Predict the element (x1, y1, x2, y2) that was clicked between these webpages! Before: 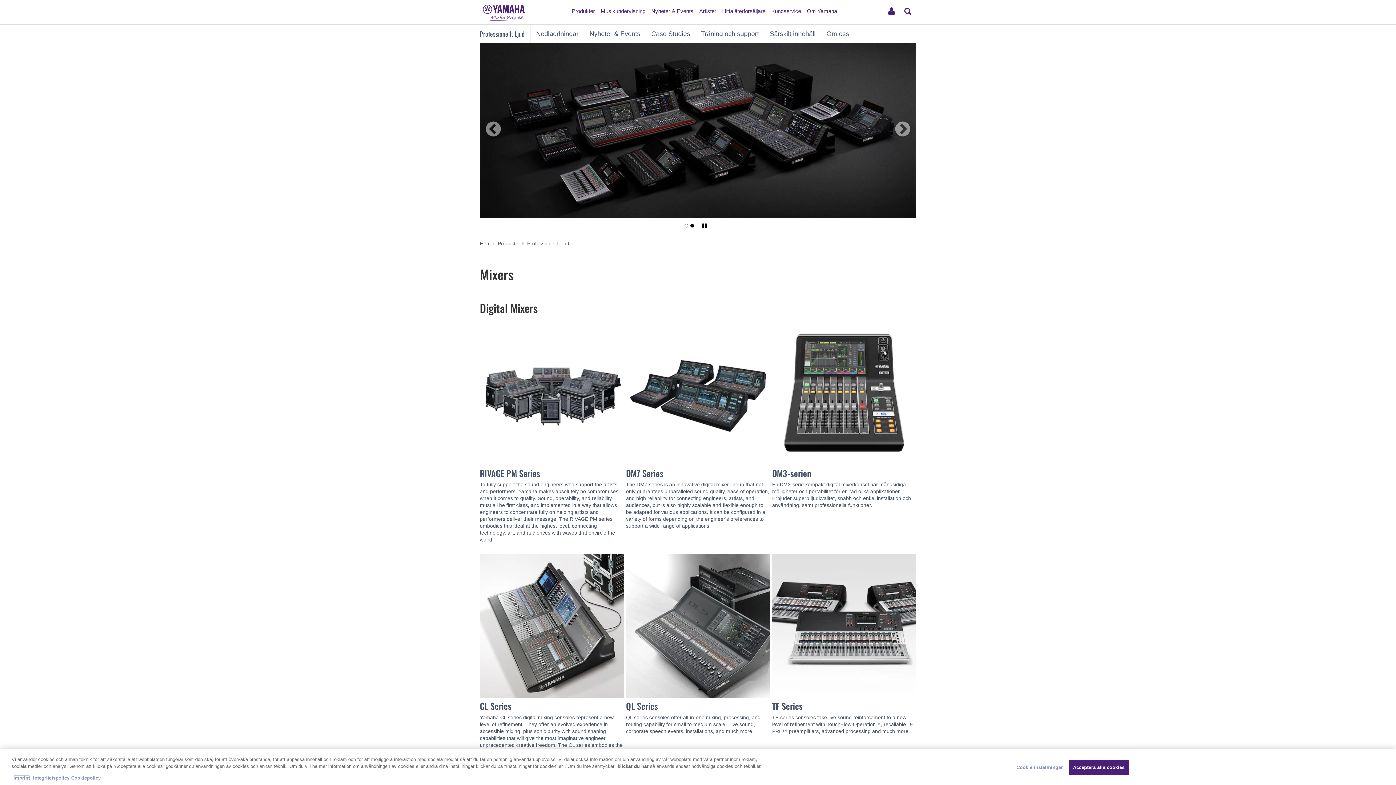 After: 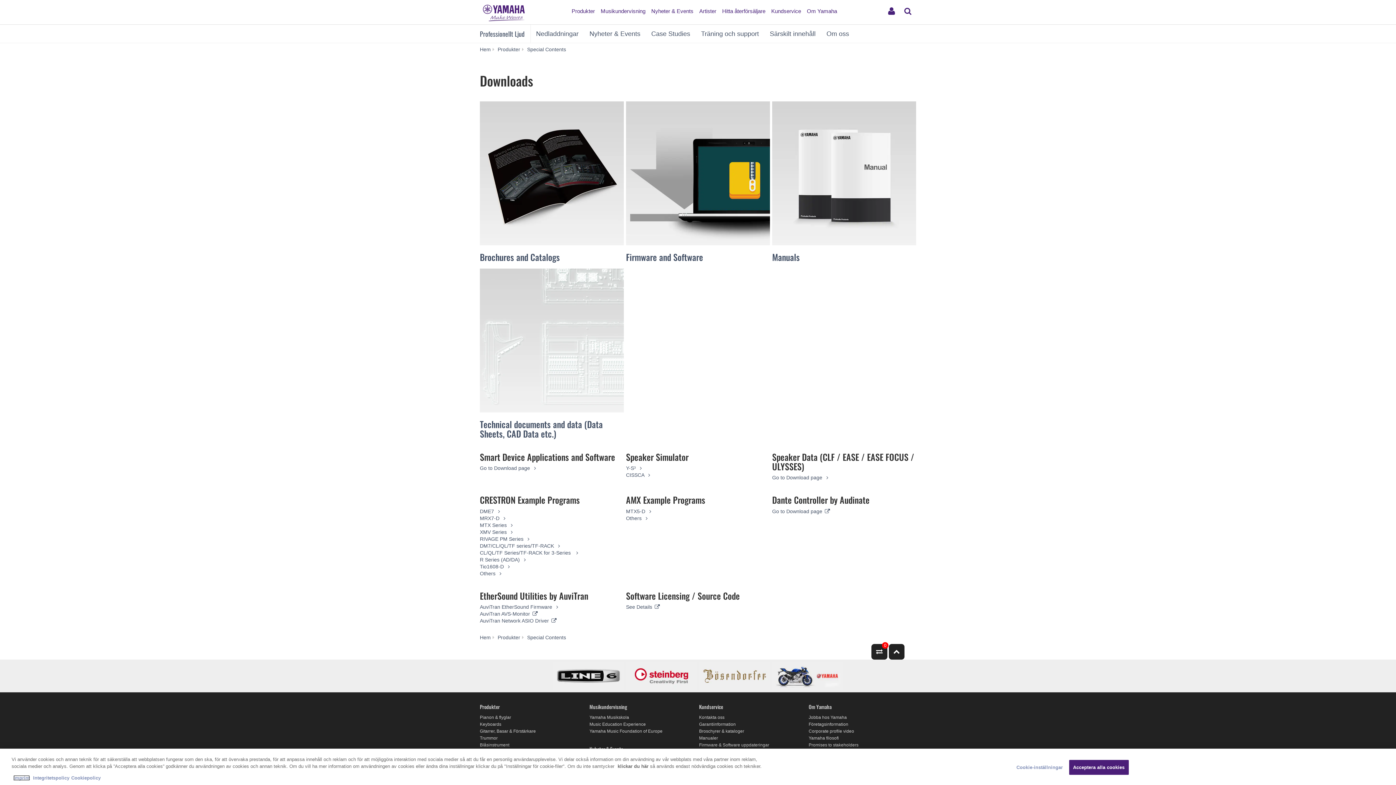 Action: label: Nedladdningar bbox: (530, 24, 584, 42)